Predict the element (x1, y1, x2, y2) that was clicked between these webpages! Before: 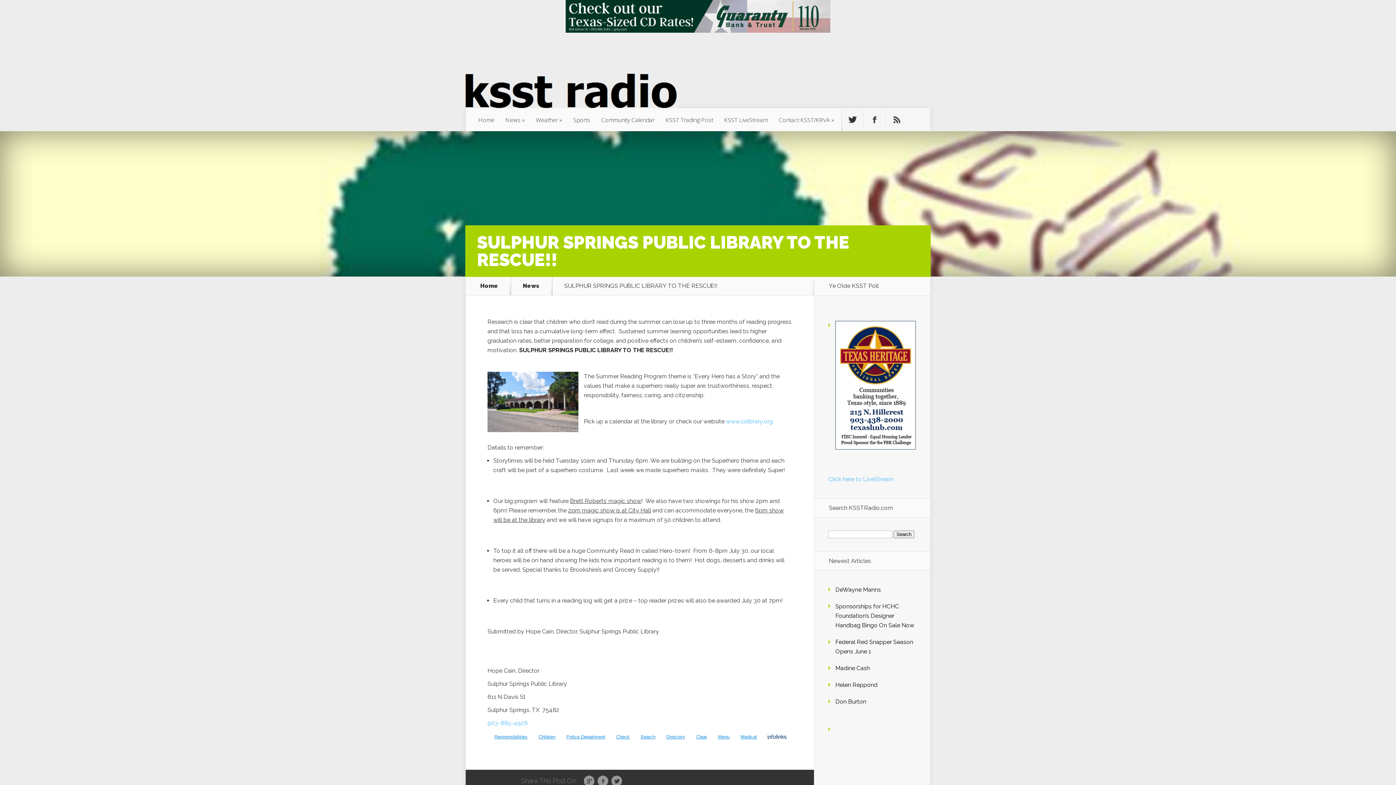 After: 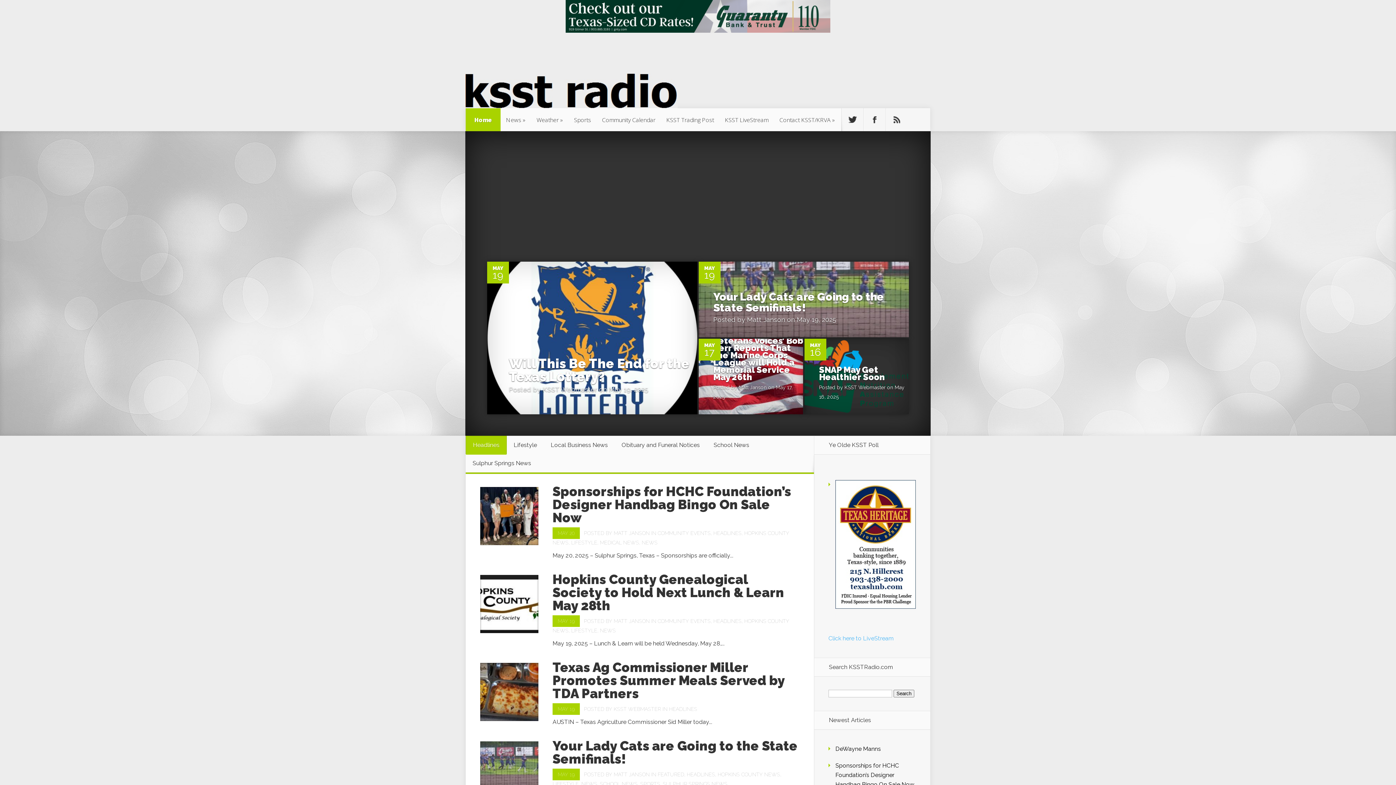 Action: label: Home bbox: (471, 283, 506, 289)